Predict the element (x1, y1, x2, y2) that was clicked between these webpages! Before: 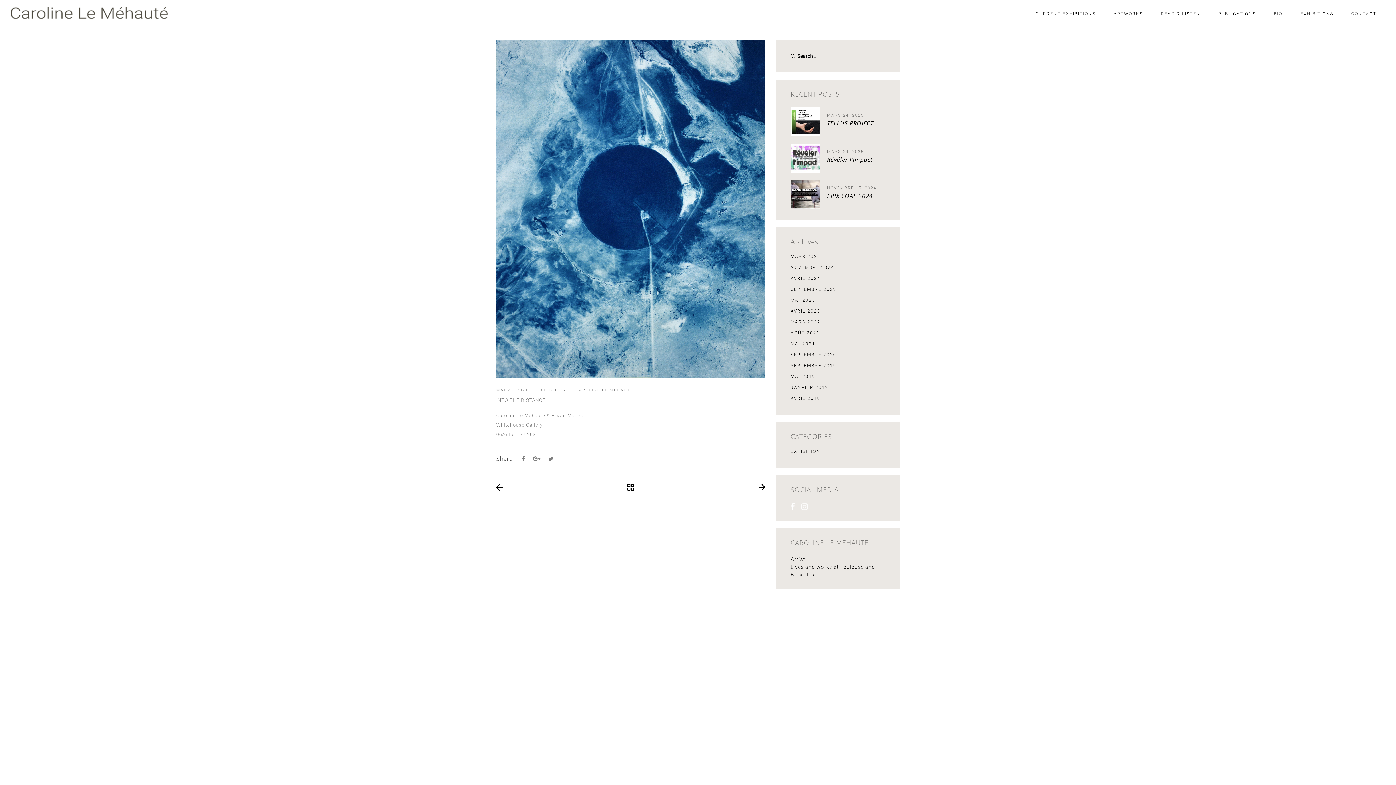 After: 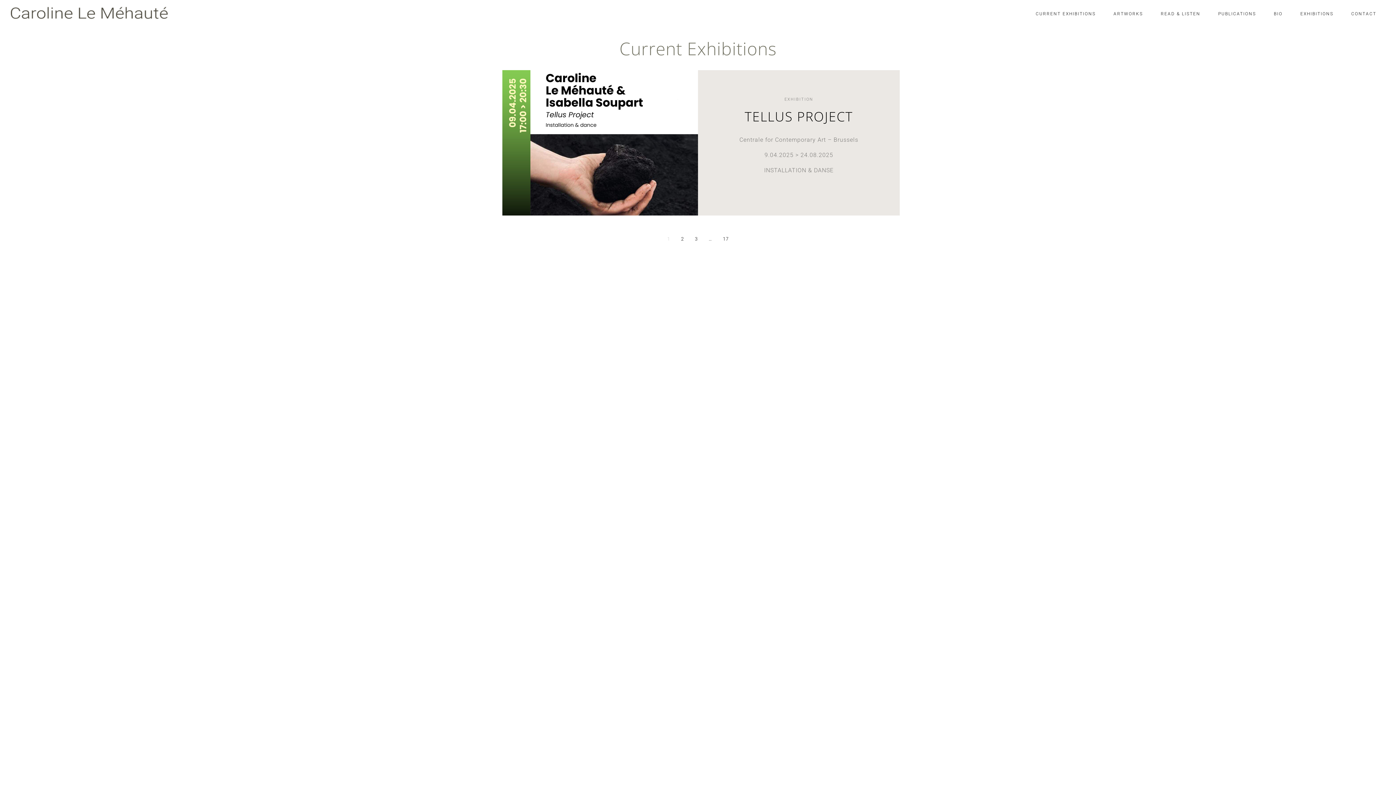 Action: bbox: (624, 480, 637, 494)